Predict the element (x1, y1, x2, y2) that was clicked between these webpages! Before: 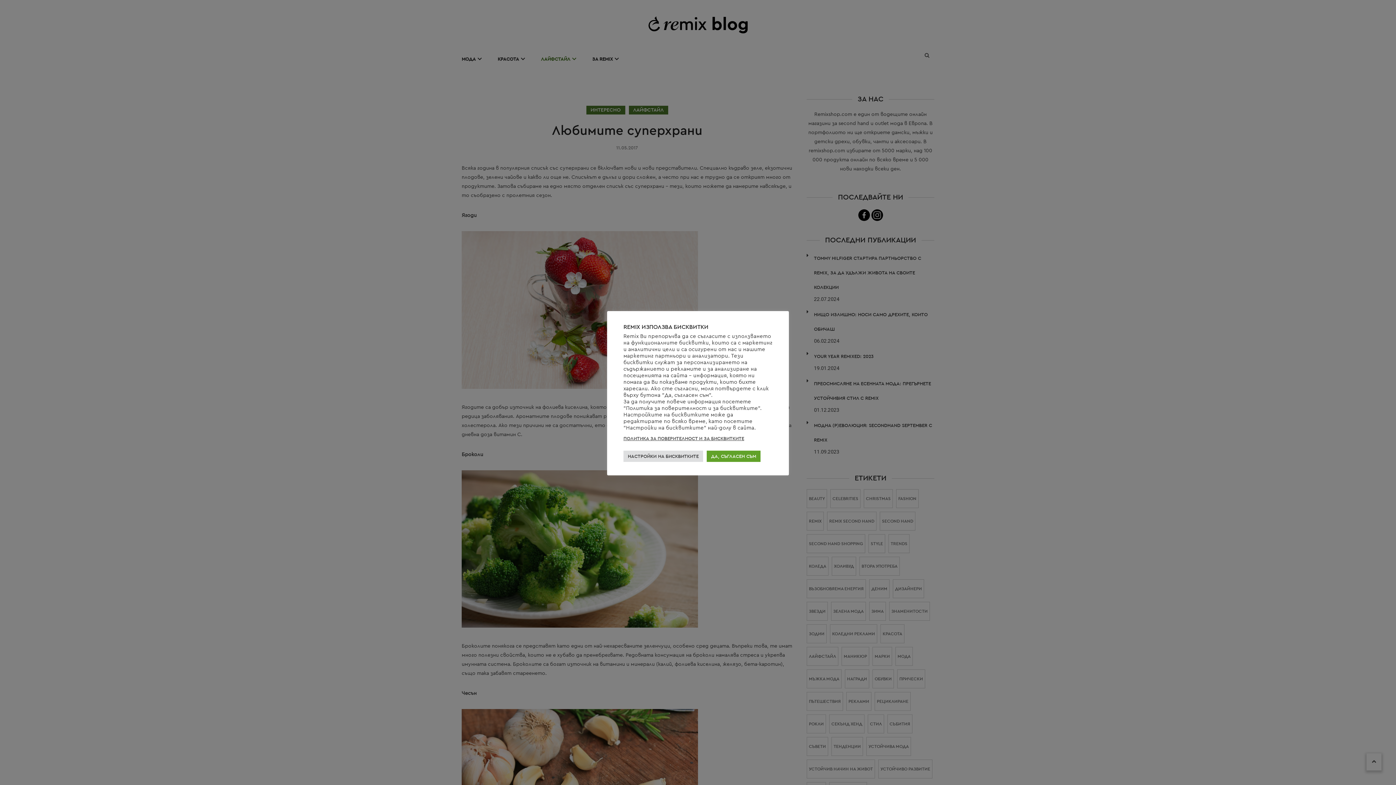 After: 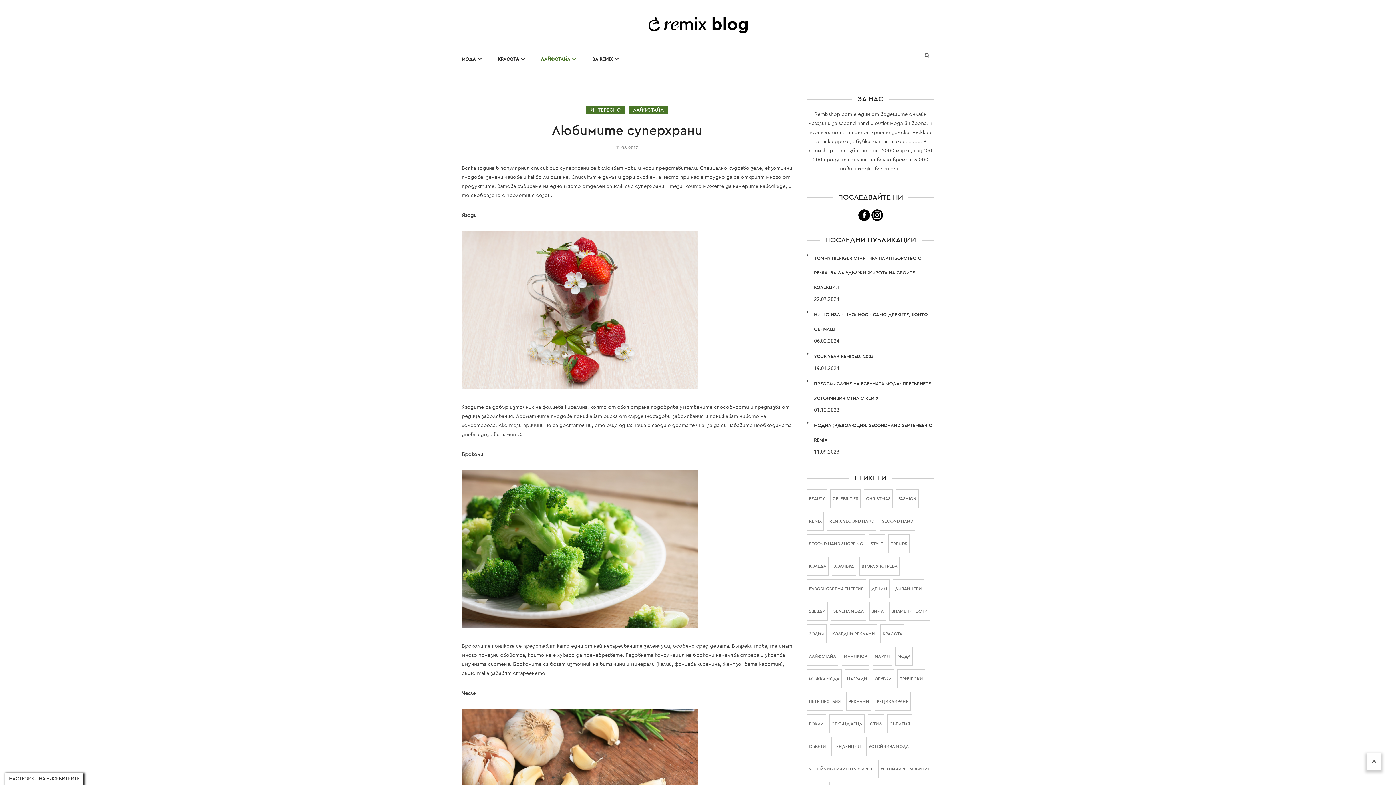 Action: bbox: (706, 450, 760, 462) label: ДА, СЪГЛАСЕН СЪМ